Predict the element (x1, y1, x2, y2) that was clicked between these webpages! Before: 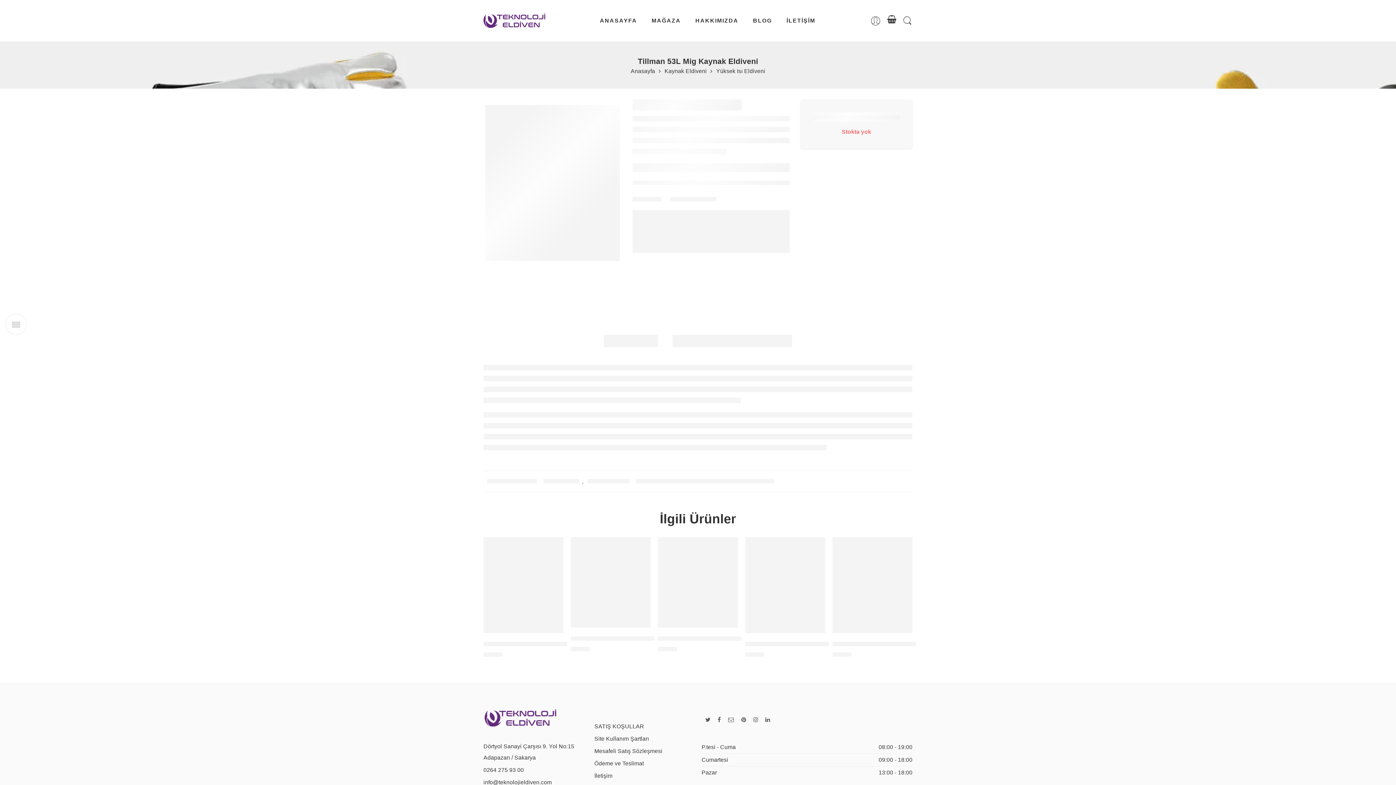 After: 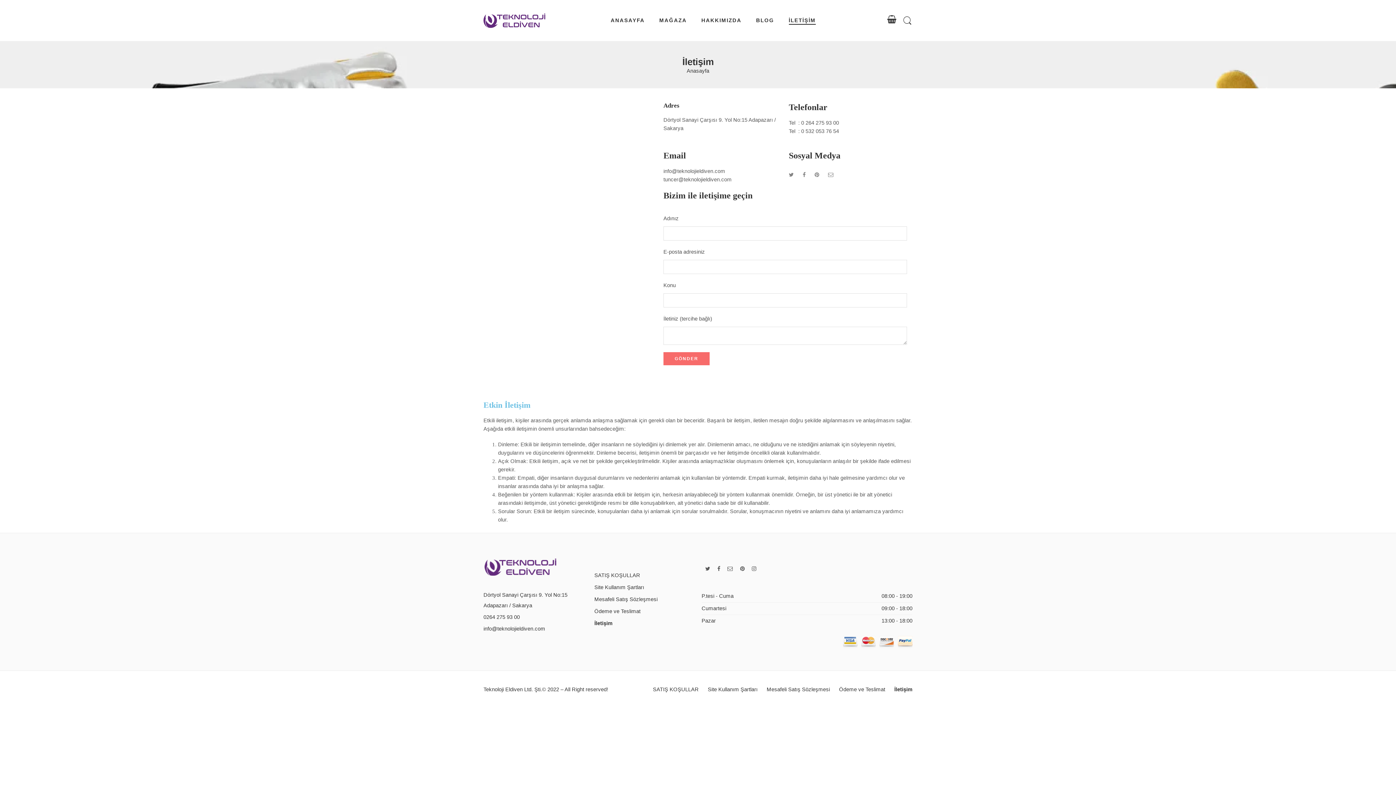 Action: bbox: (594, 770, 694, 782) label: İletişim